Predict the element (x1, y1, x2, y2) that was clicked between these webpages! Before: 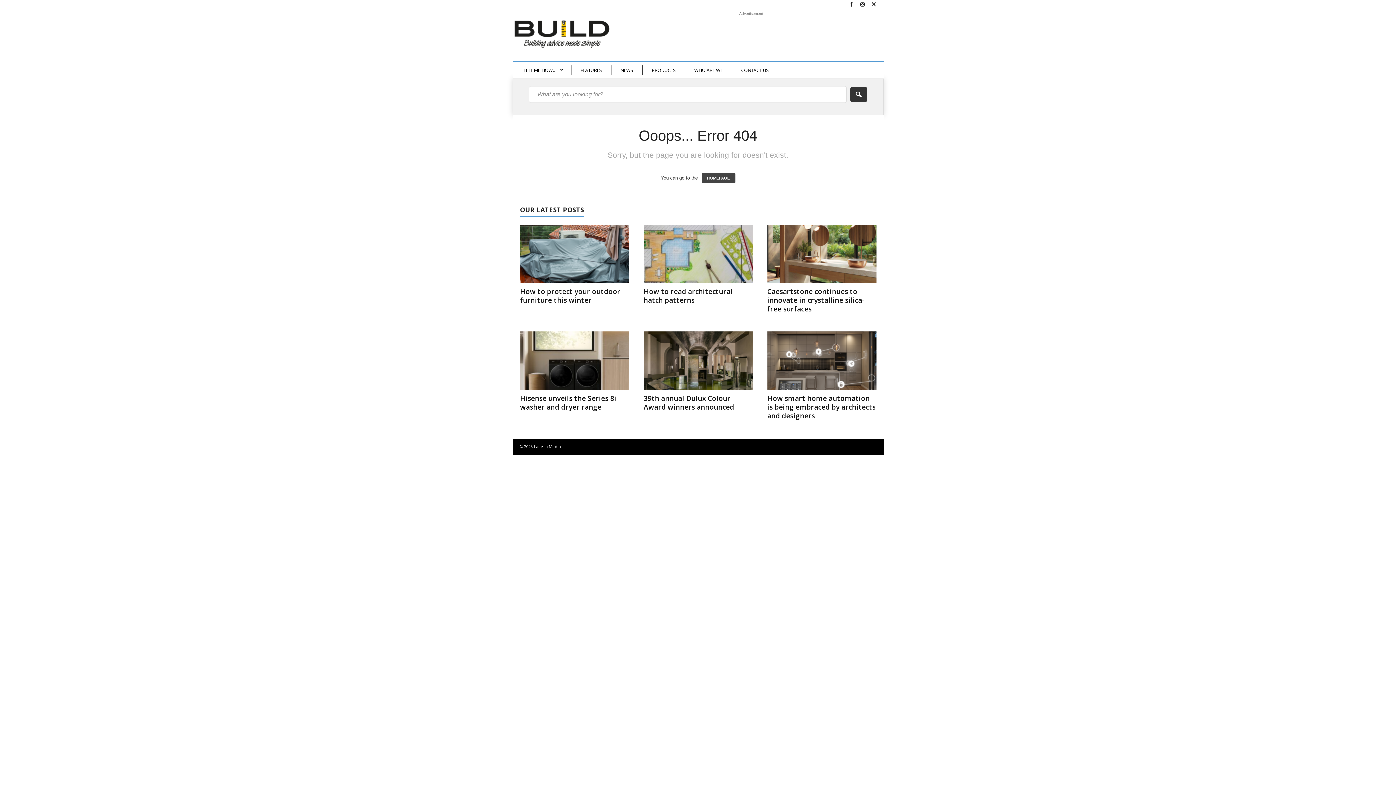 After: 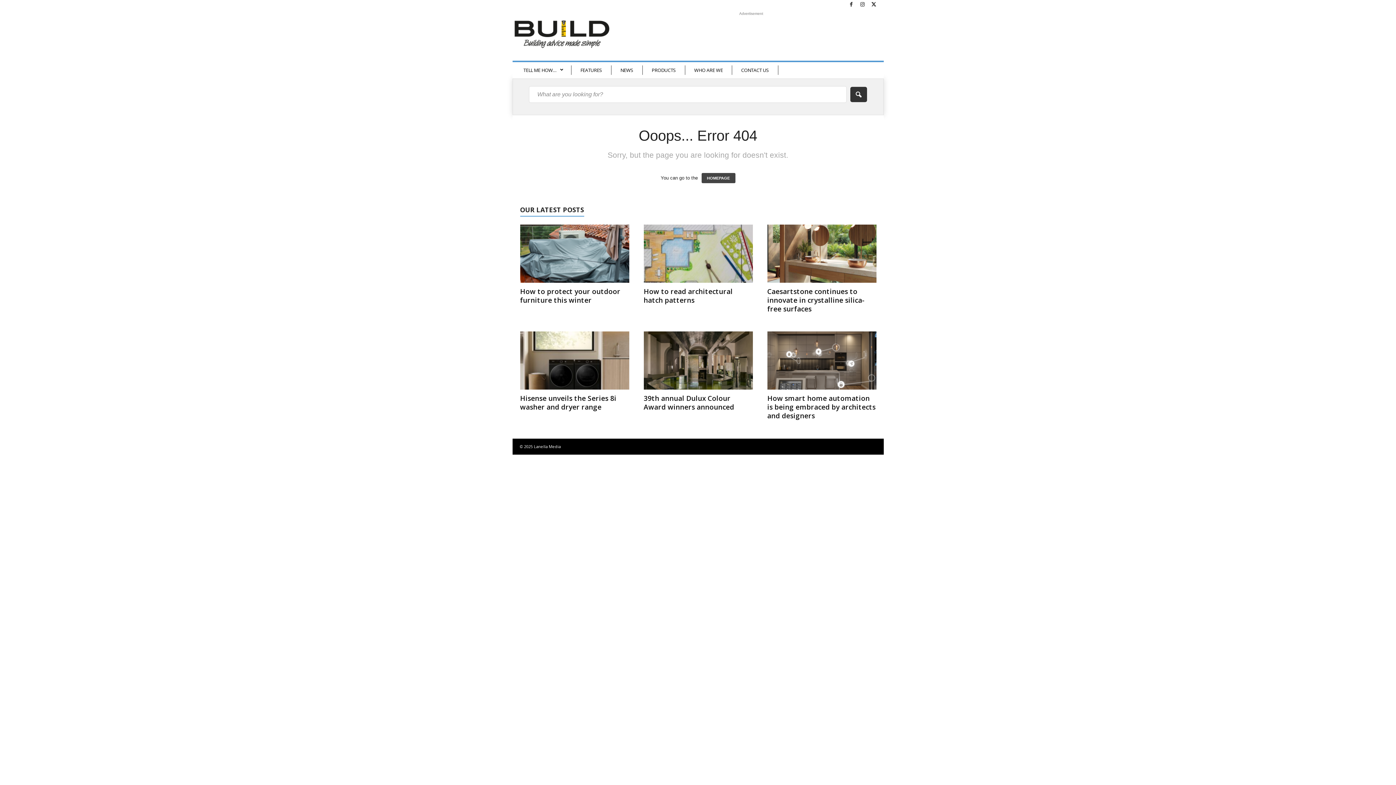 Action: bbox: (869, 1, 878, 6)